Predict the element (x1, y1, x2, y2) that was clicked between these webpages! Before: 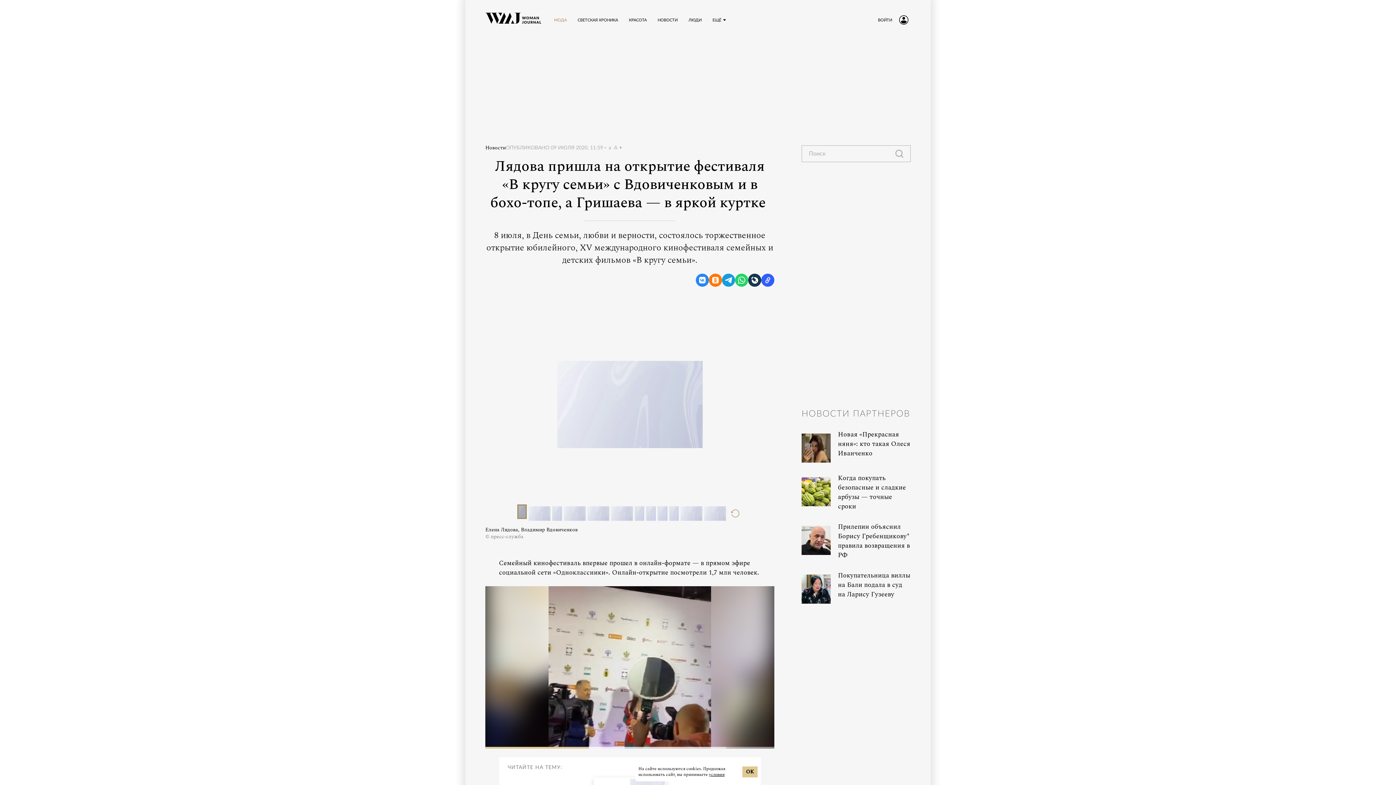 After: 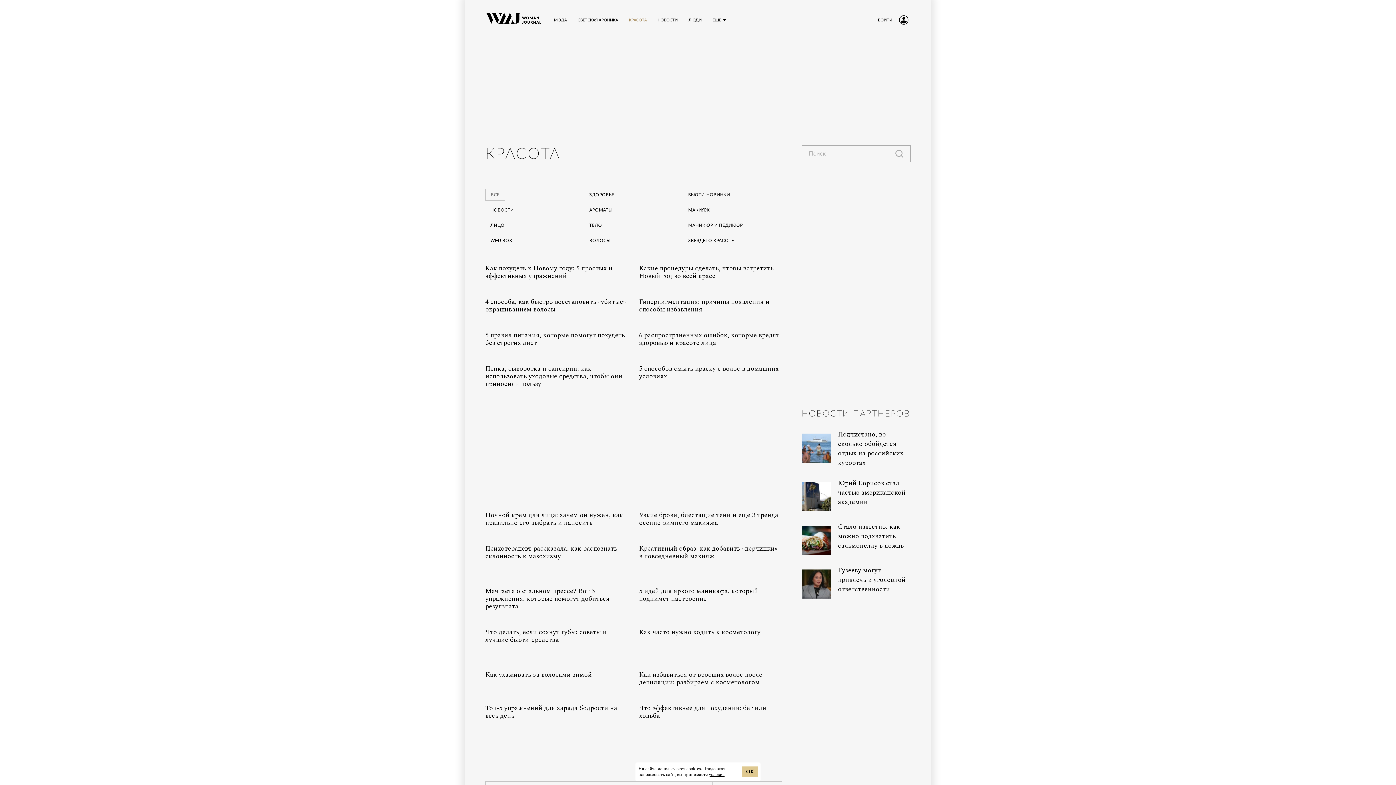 Action: label: КРАСОТА bbox: (623, 14, 652, 25)